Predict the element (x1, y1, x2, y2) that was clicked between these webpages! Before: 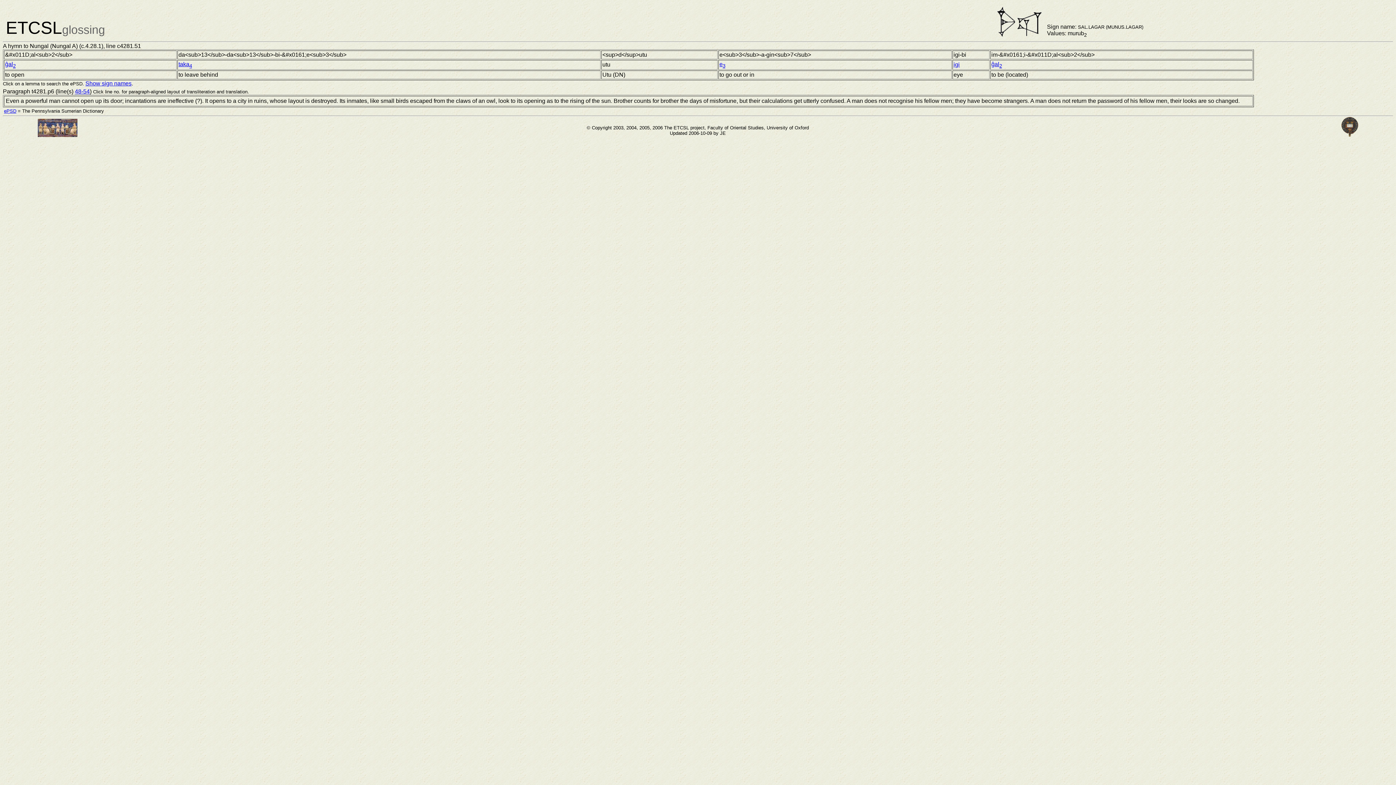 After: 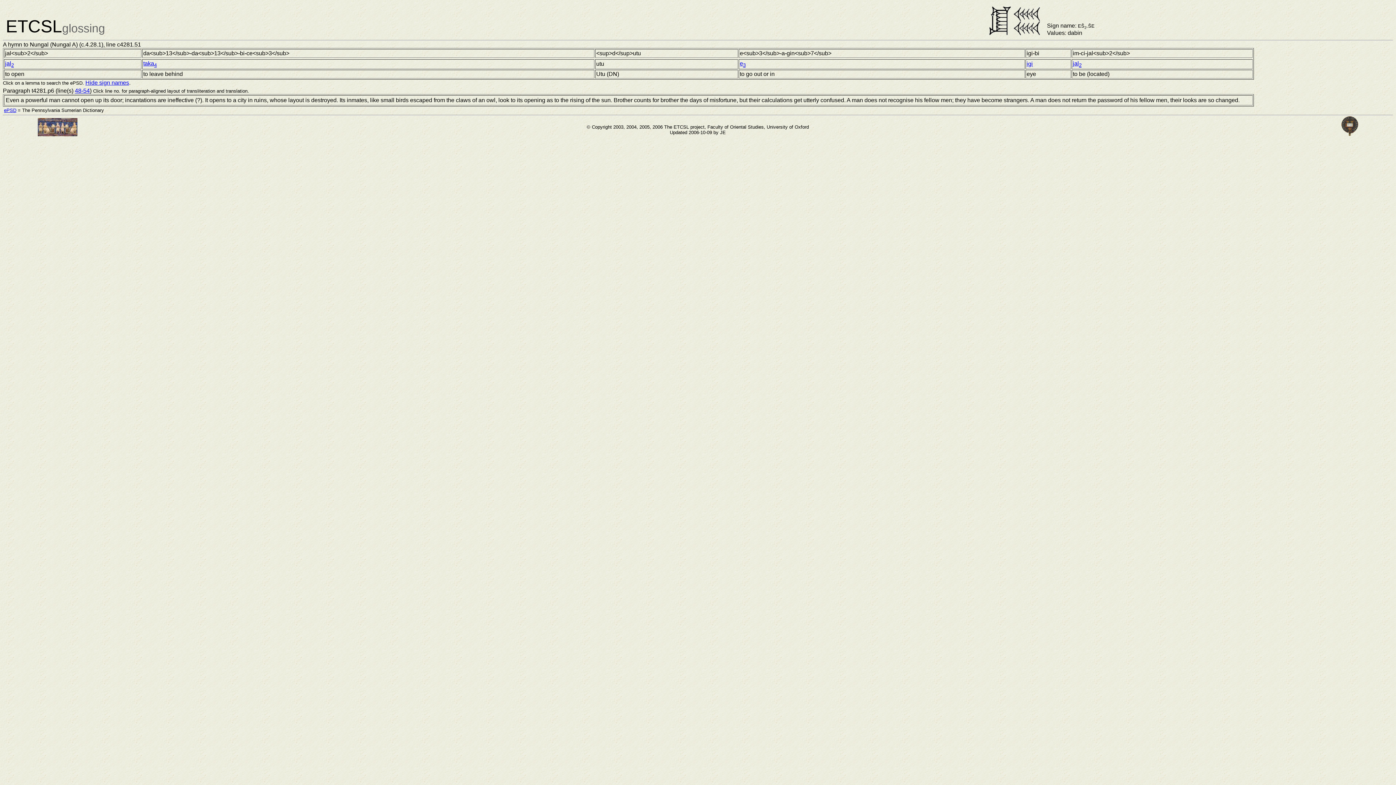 Action: label: Show sign names bbox: (85, 80, 131, 86)